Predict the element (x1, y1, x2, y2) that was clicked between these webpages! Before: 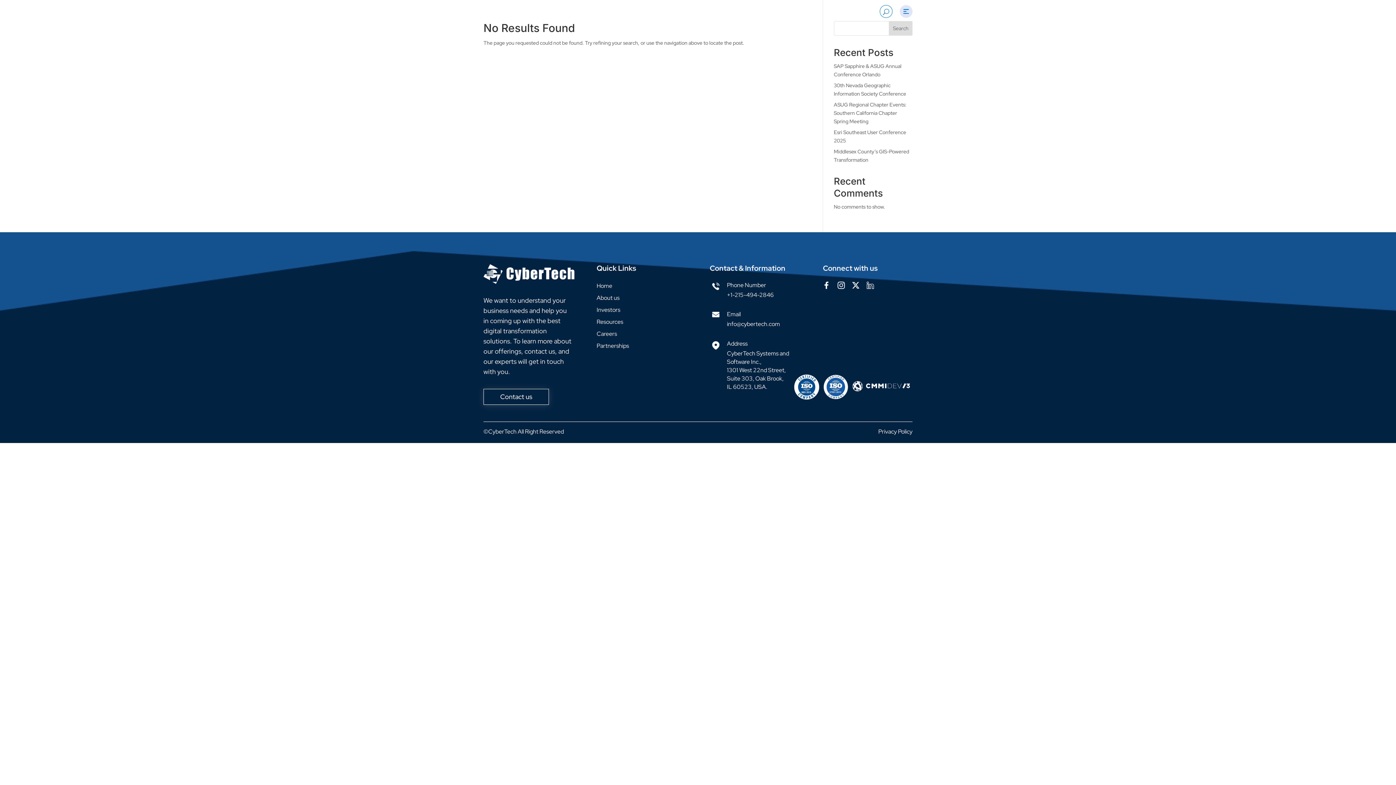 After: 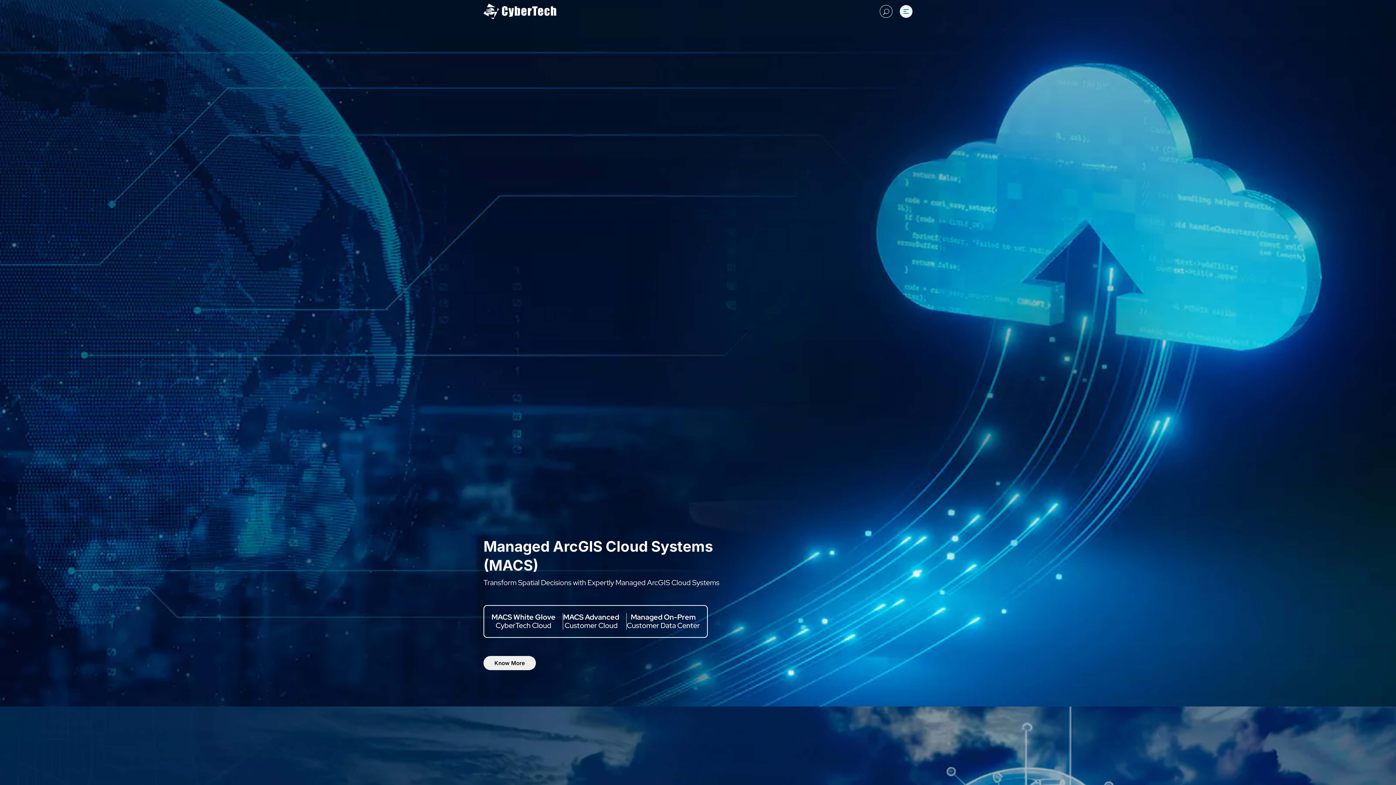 Action: bbox: (483, 14, 556, 20)